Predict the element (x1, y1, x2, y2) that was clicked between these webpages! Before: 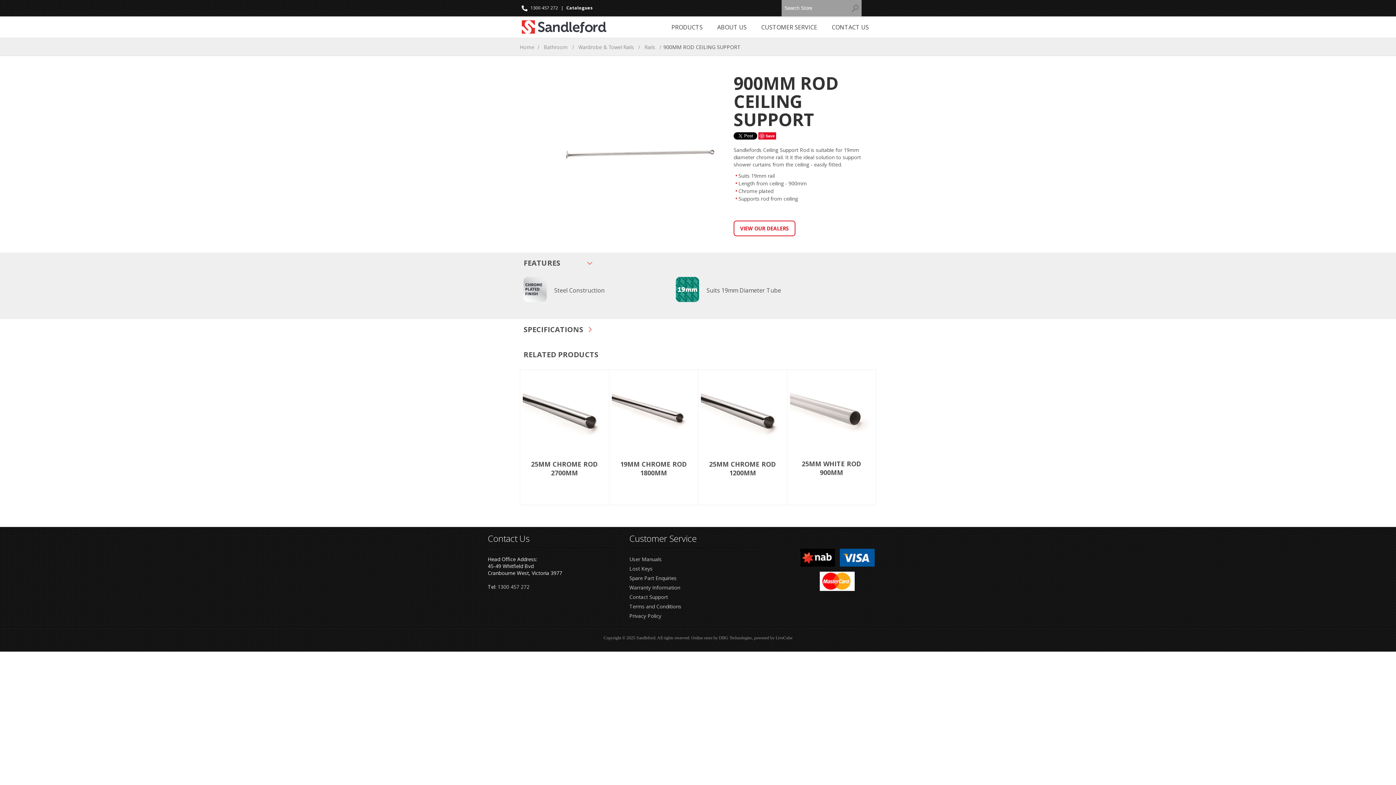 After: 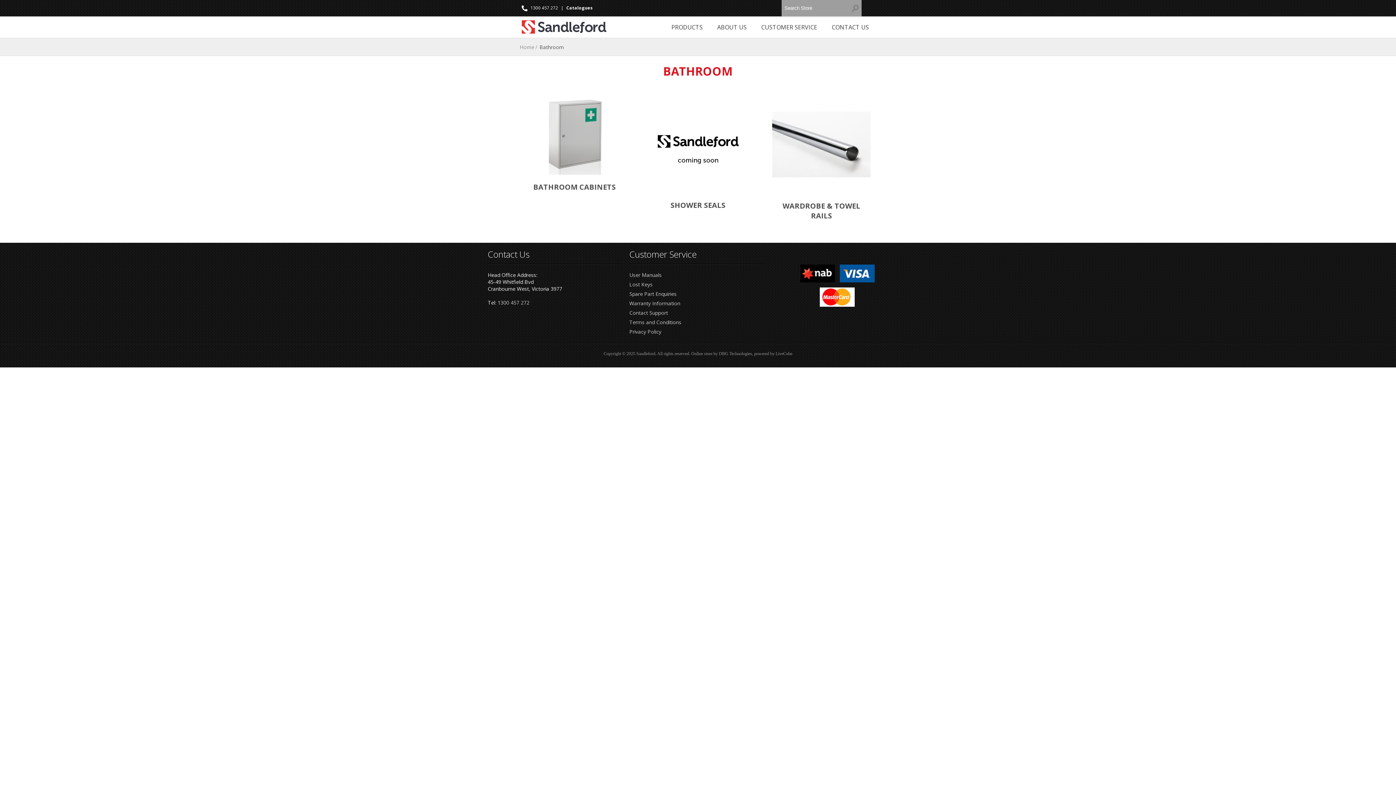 Action: bbox: (542, 43, 569, 50) label: Bathroom